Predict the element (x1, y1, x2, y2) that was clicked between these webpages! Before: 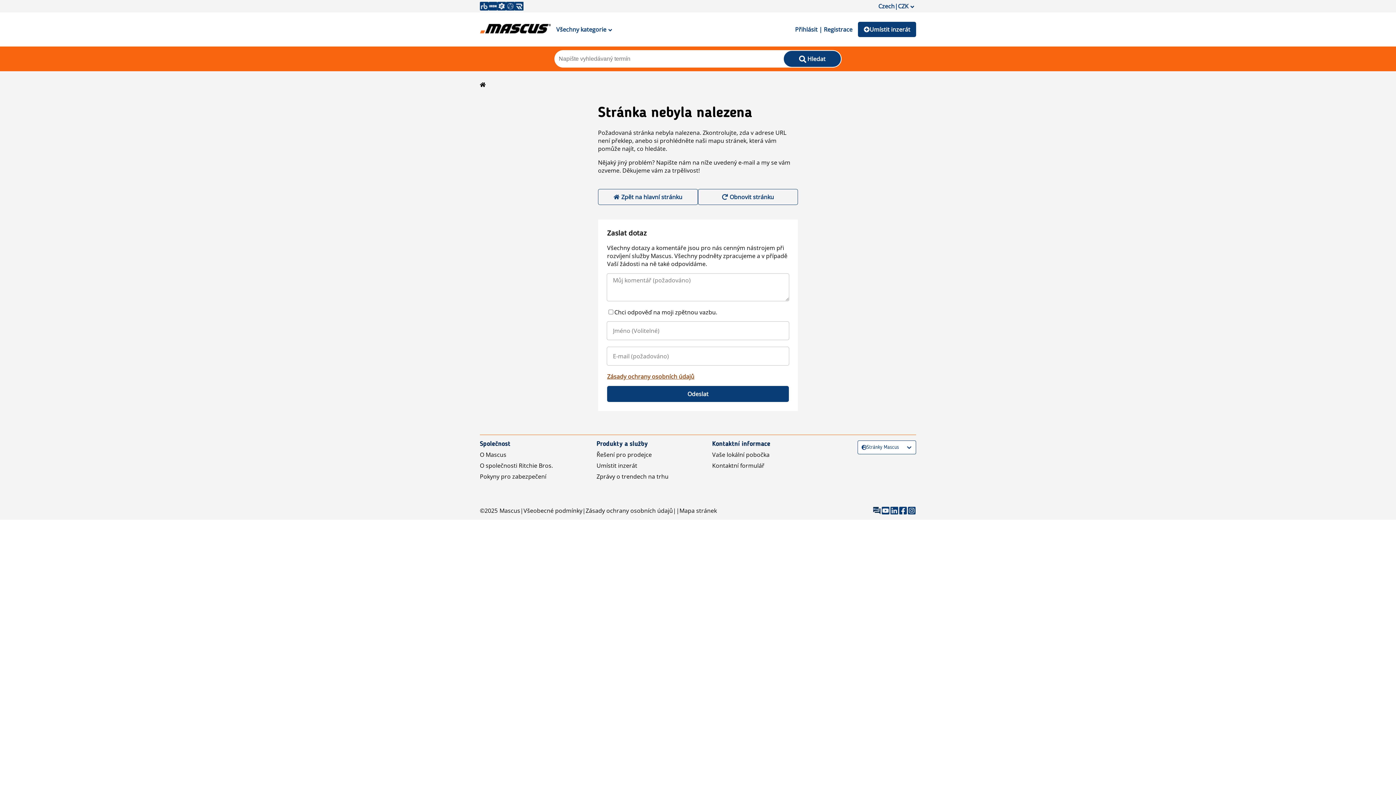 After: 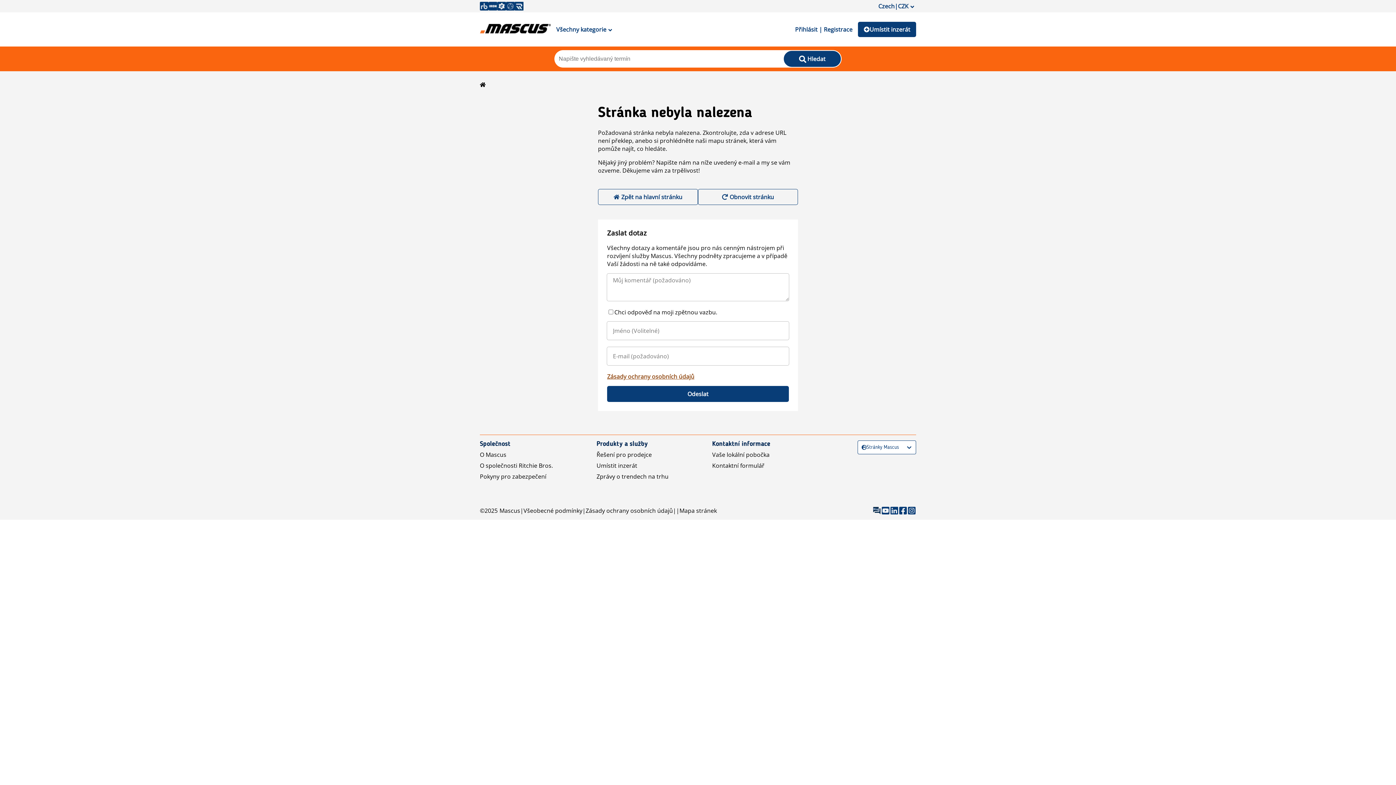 Action: bbox: (596, 461, 668, 469) label: Umístit inzerát